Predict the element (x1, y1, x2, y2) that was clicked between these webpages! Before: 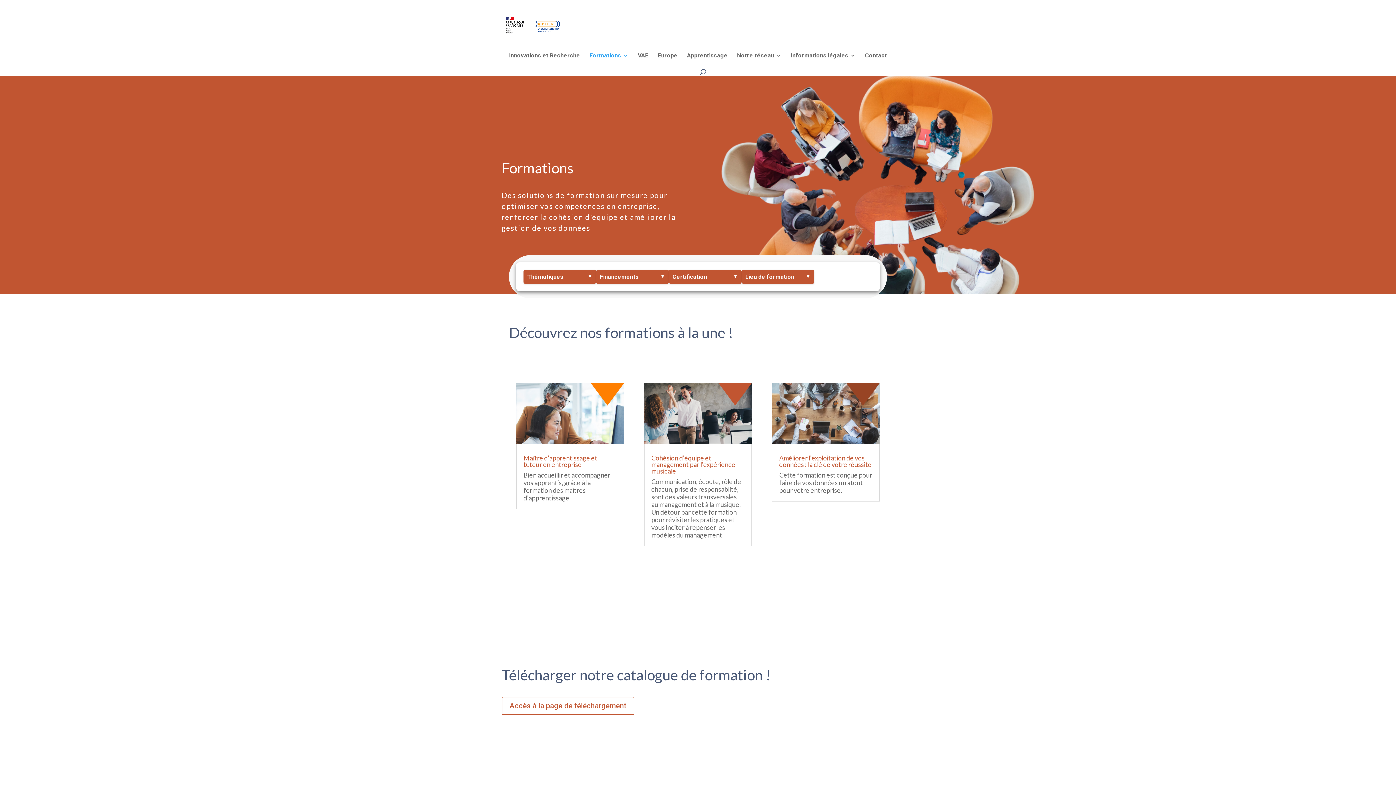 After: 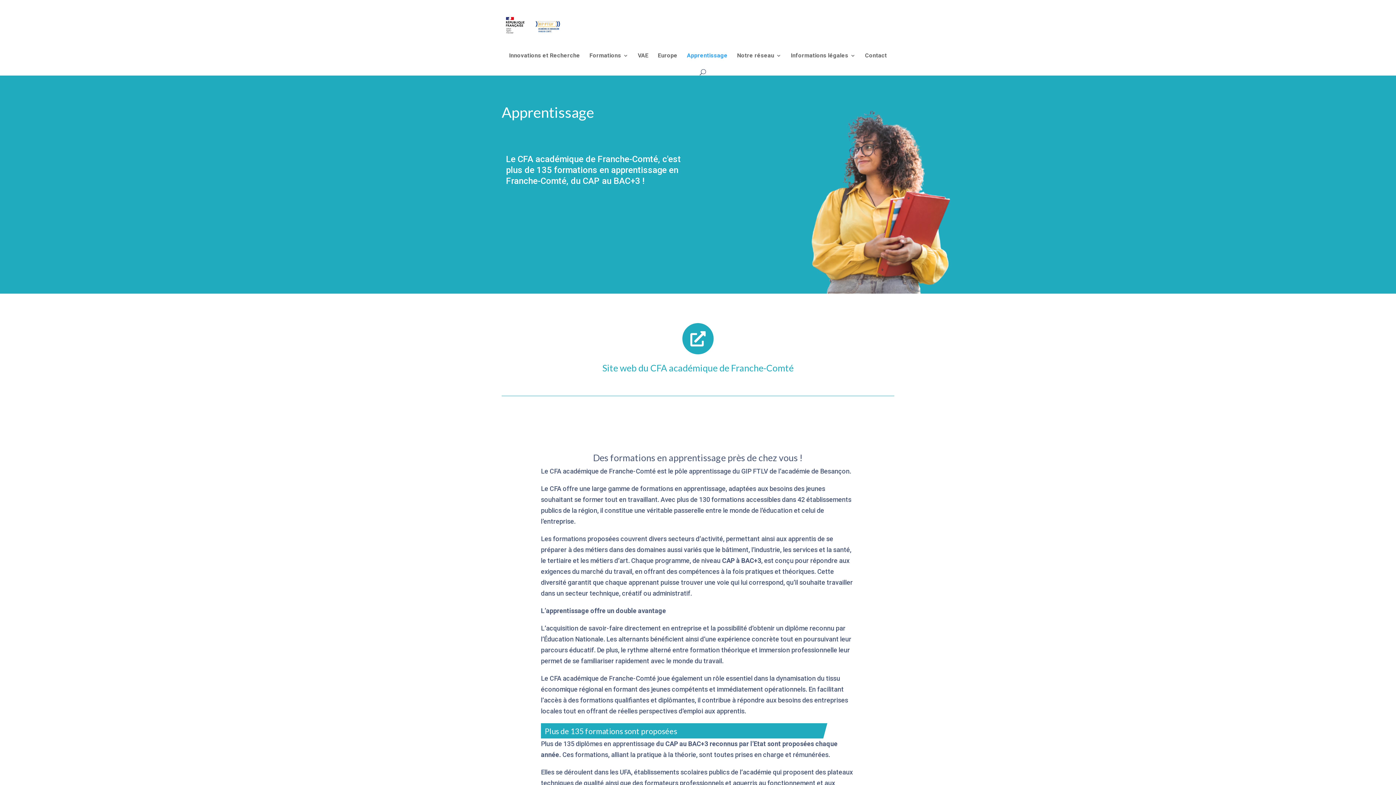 Action: bbox: (687, 53, 727, 67) label: Apprentissage